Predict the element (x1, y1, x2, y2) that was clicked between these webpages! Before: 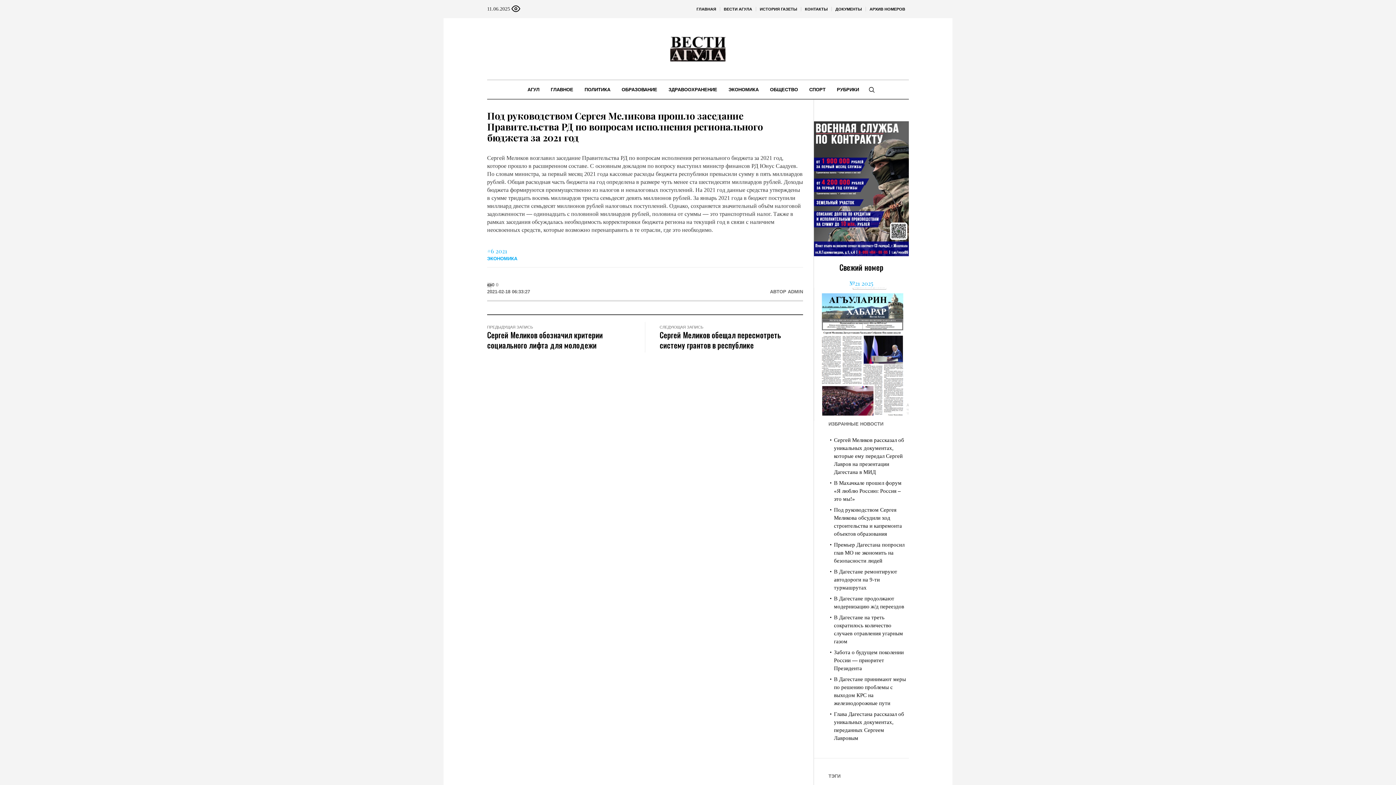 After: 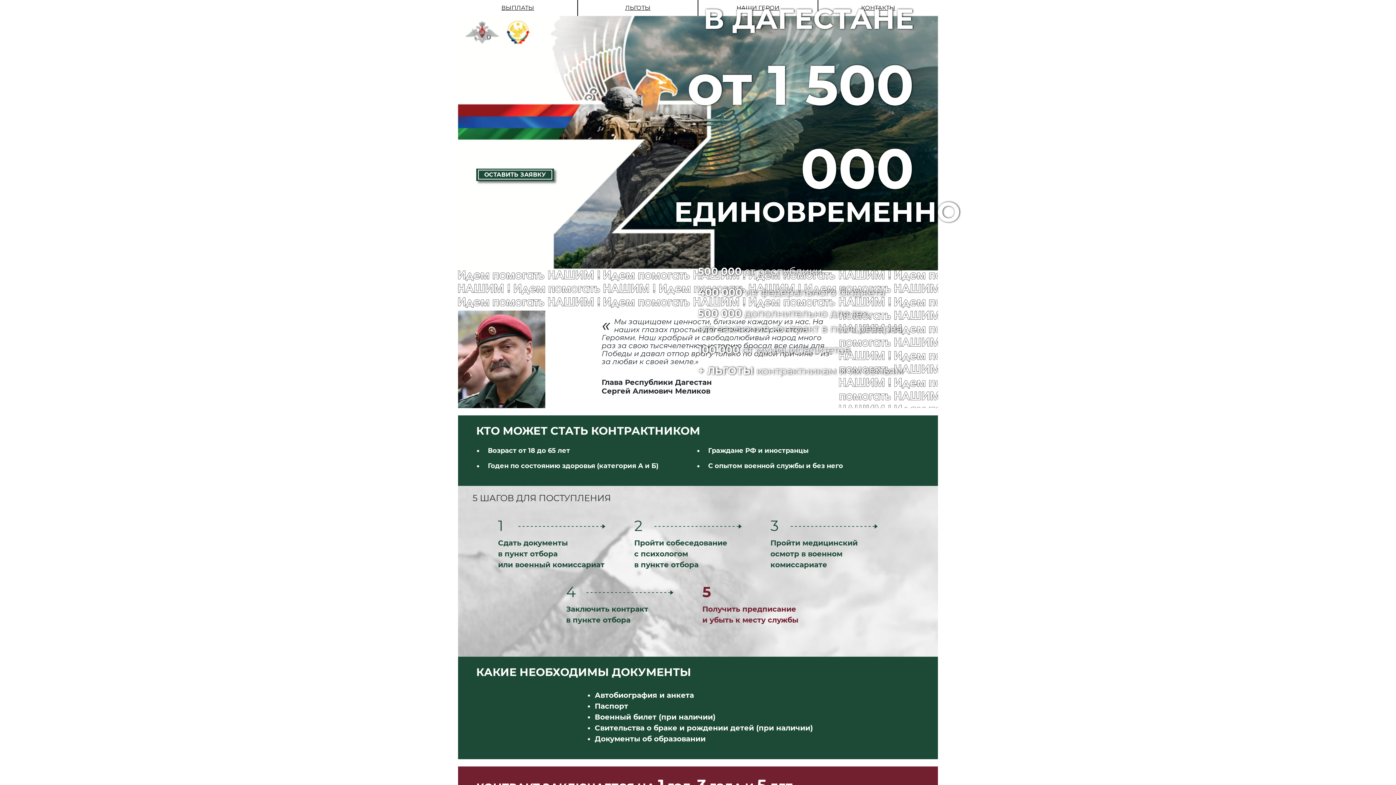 Action: bbox: (814, 184, 909, 191)